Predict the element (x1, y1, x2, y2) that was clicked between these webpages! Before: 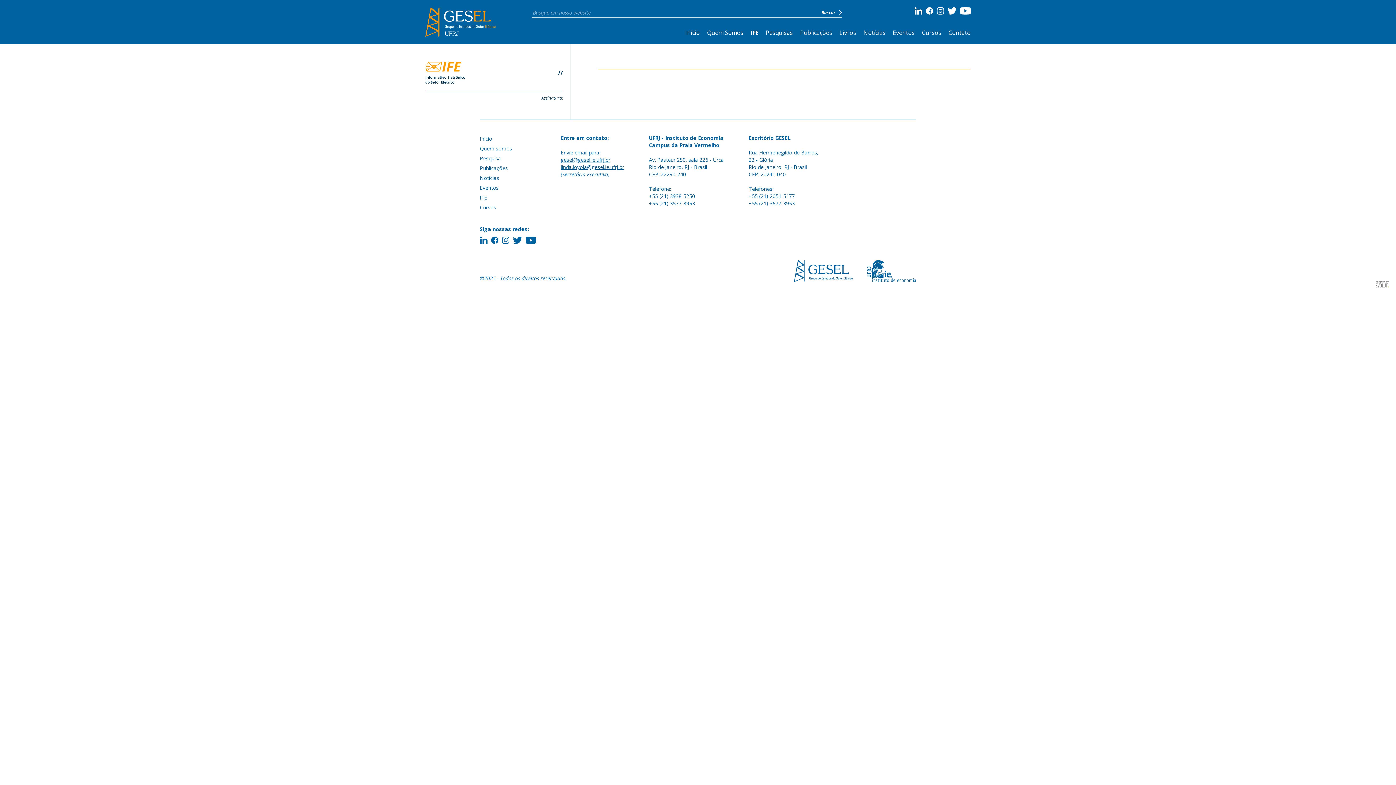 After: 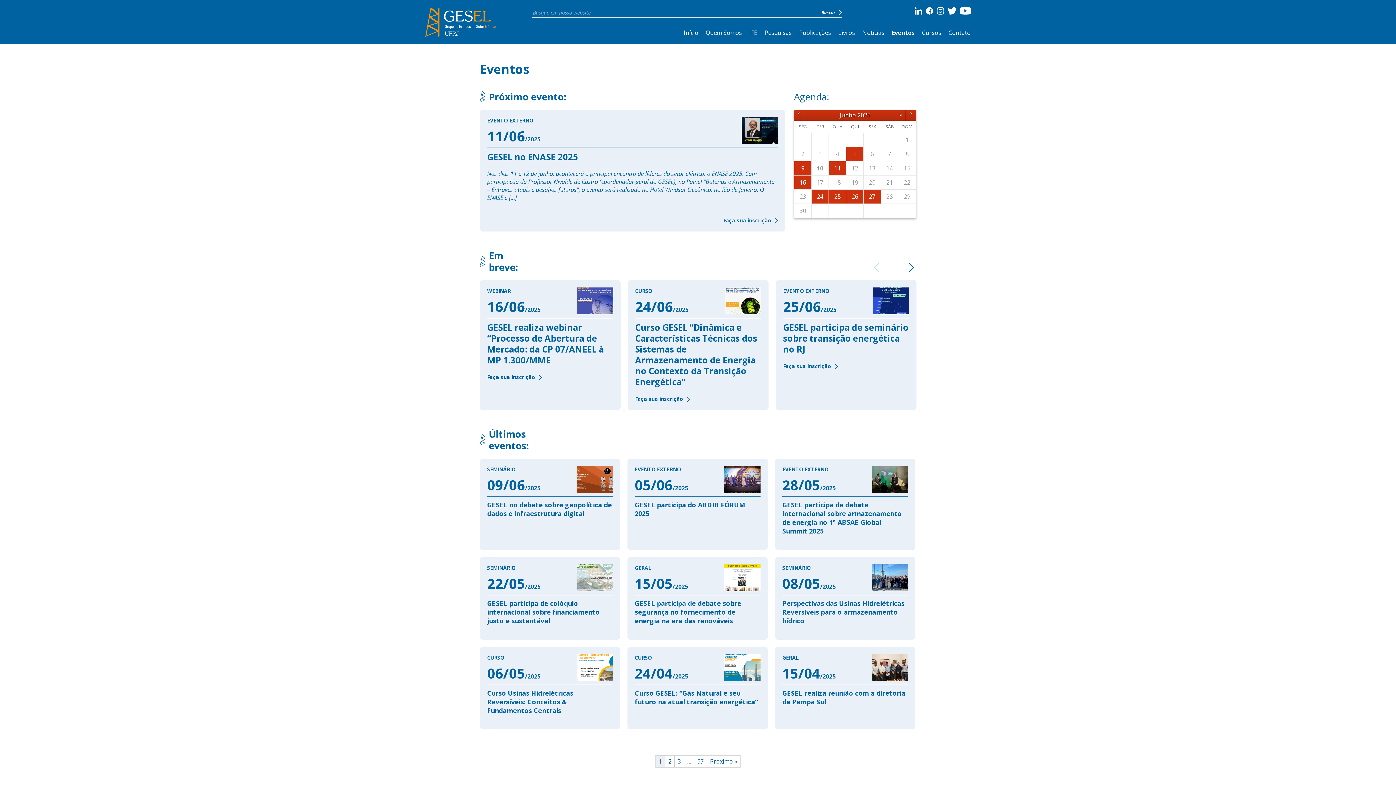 Action: bbox: (893, 28, 914, 36) label: Eventos